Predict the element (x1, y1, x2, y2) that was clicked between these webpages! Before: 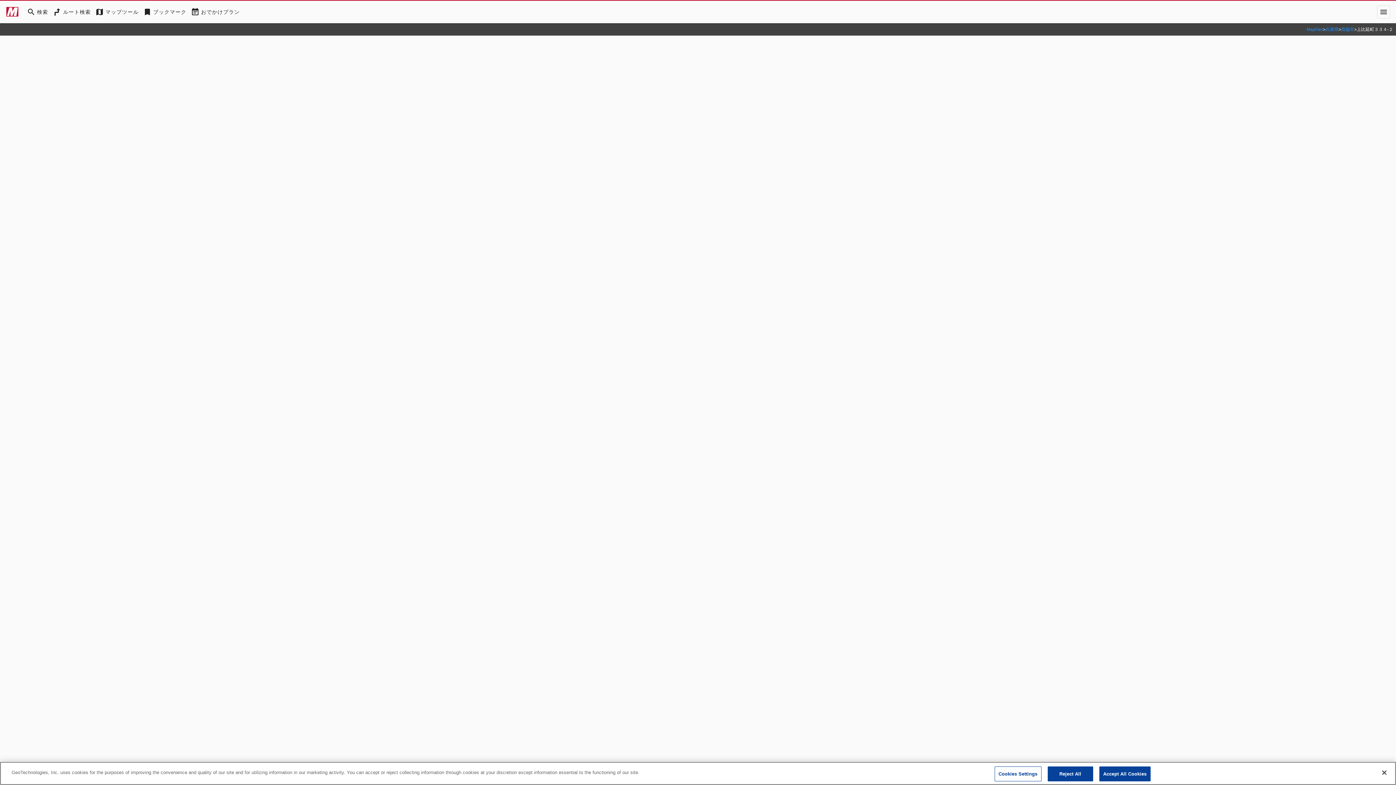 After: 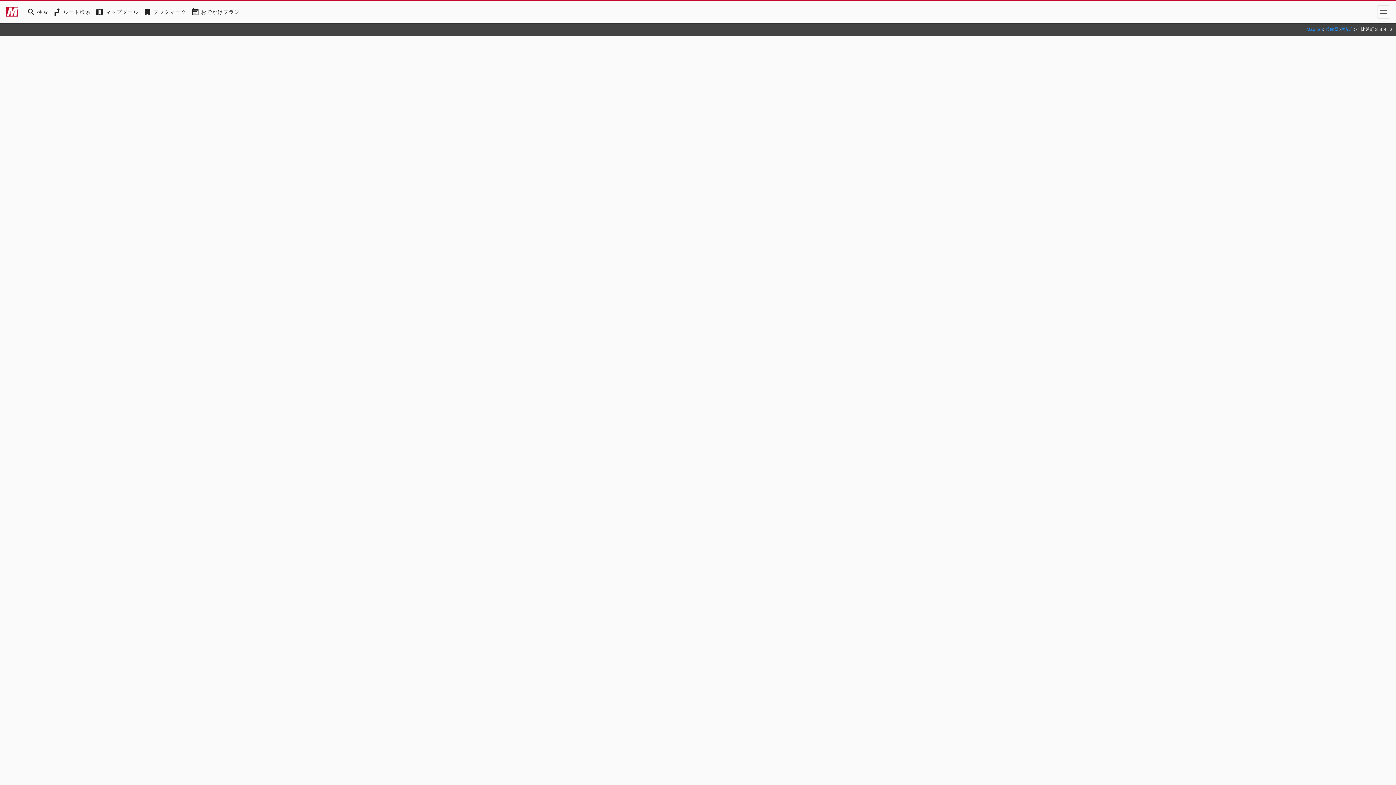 Action: label: Close bbox: (1376, 765, 1392, 781)